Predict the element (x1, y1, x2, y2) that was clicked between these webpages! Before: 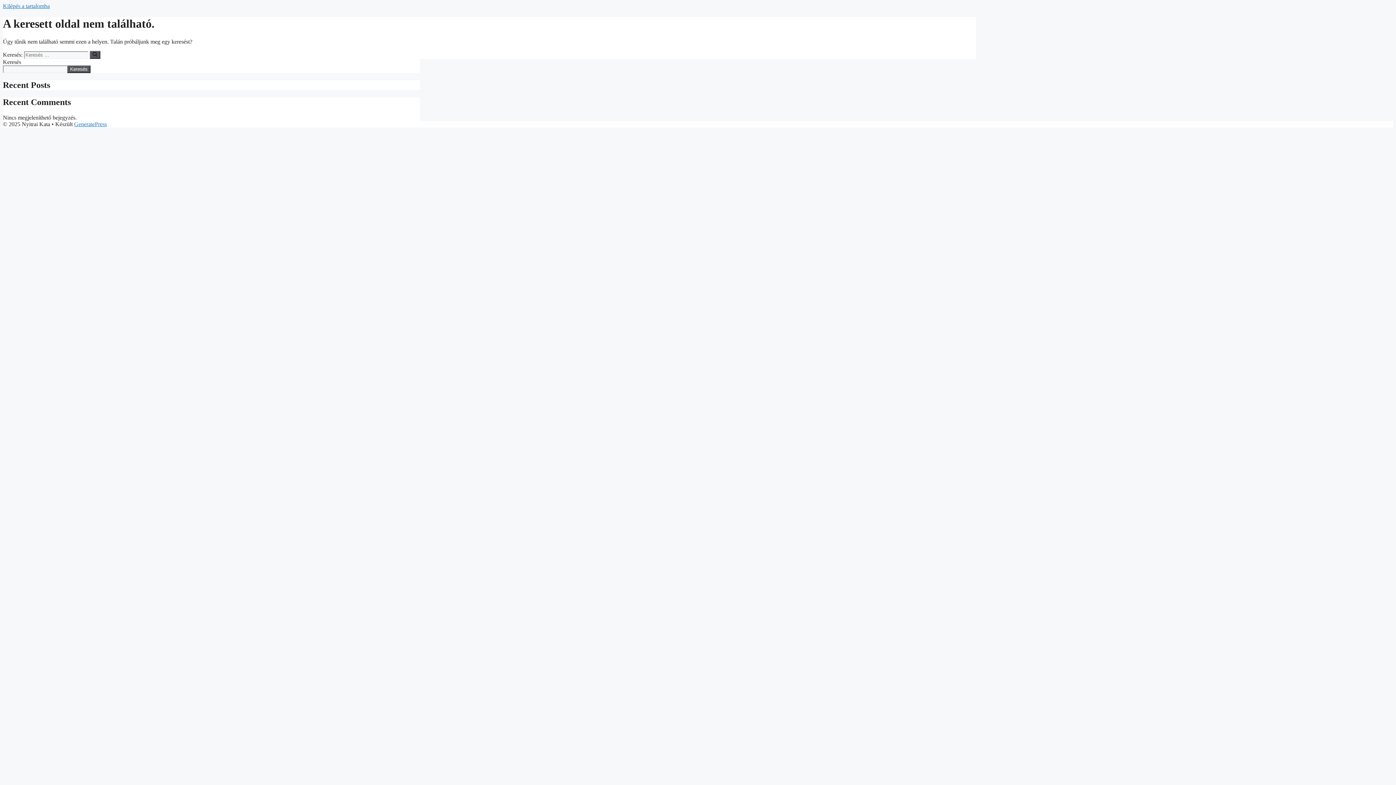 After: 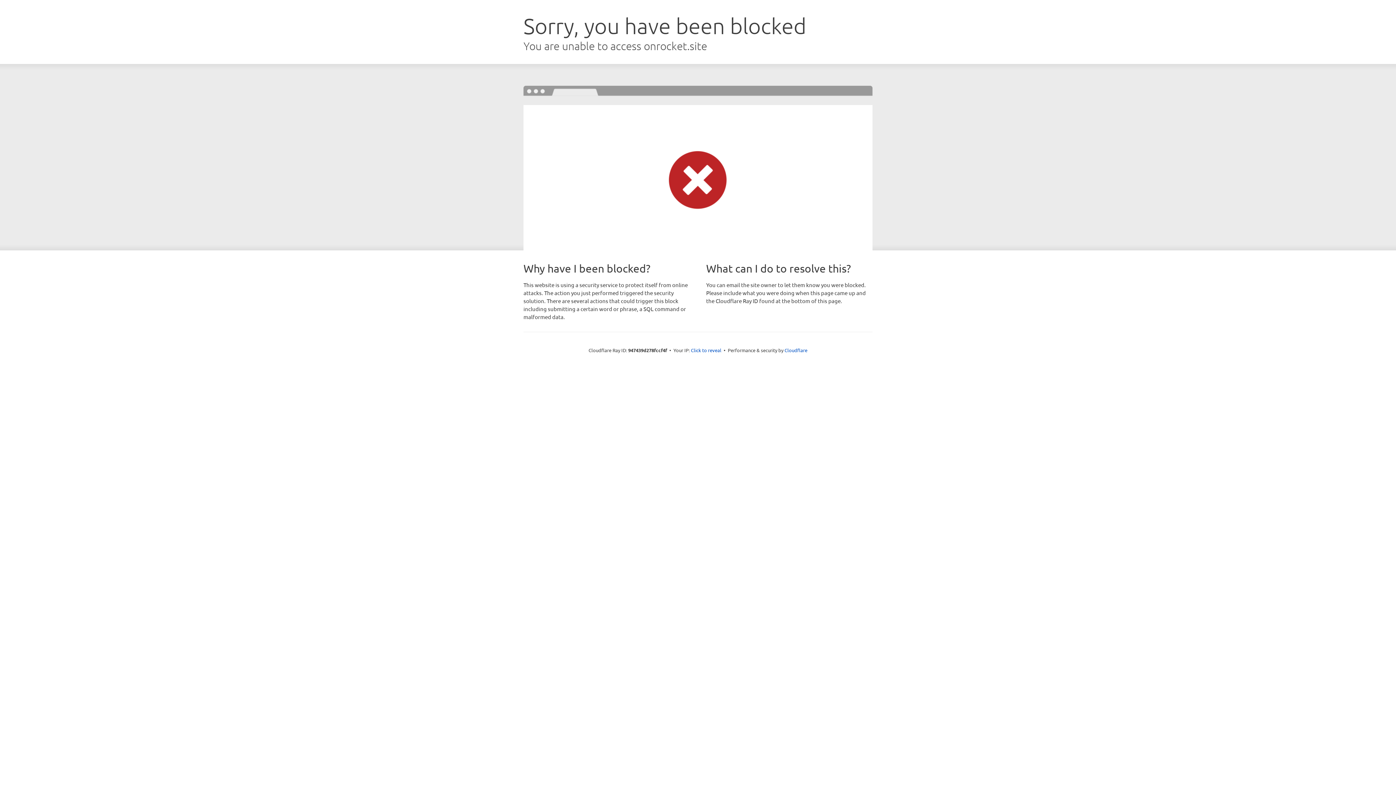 Action: label: GeneratePress bbox: (74, 121, 106, 127)